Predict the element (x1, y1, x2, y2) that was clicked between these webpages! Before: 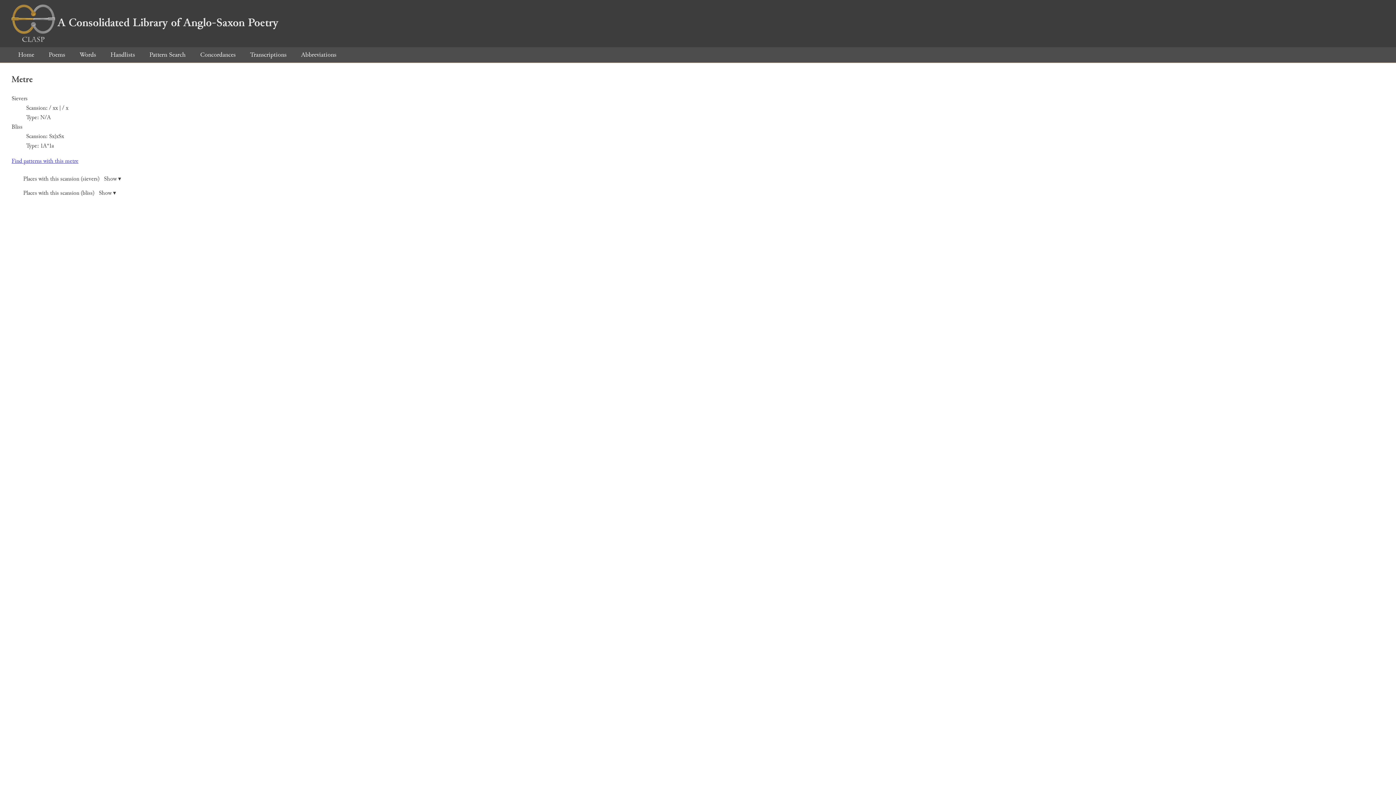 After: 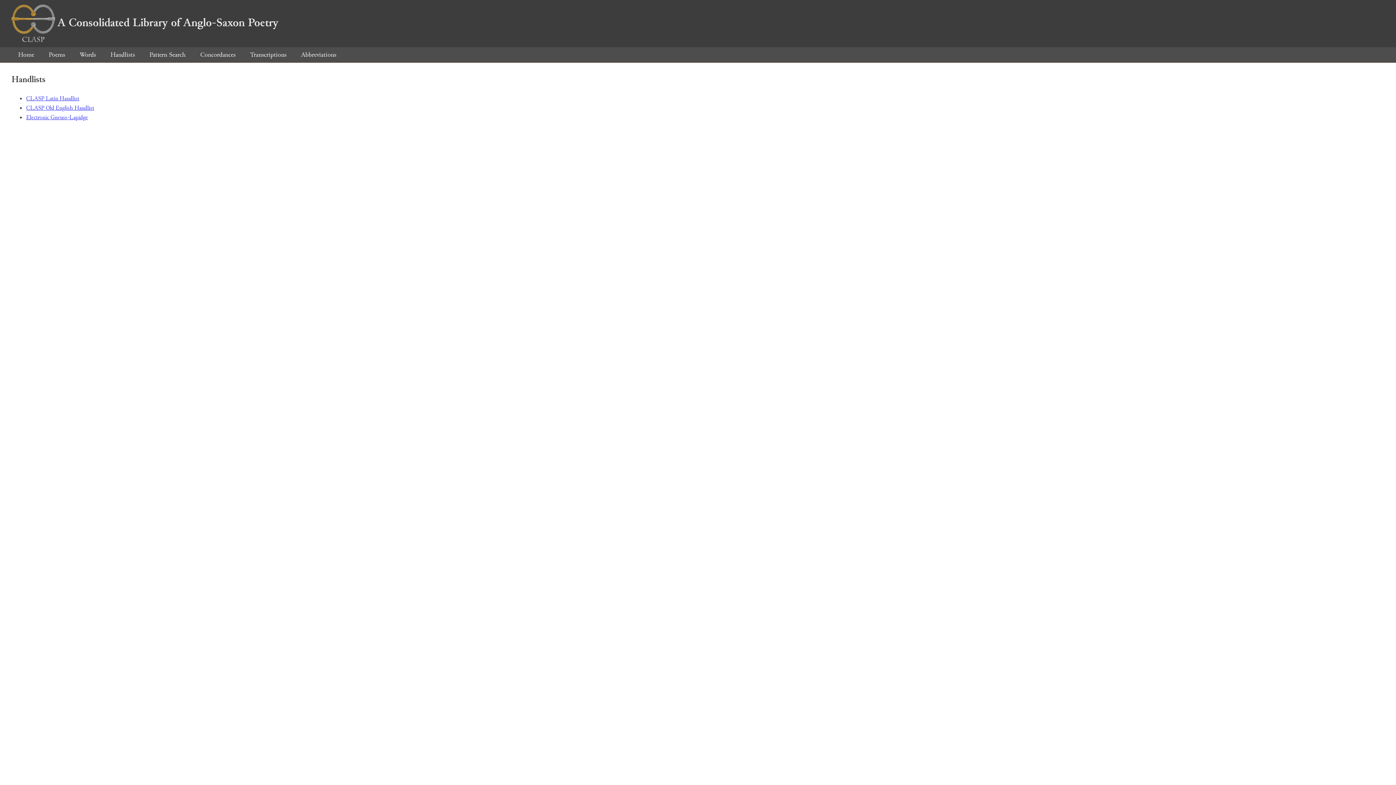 Action: bbox: (104, 50, 141, 59) label: Handlists